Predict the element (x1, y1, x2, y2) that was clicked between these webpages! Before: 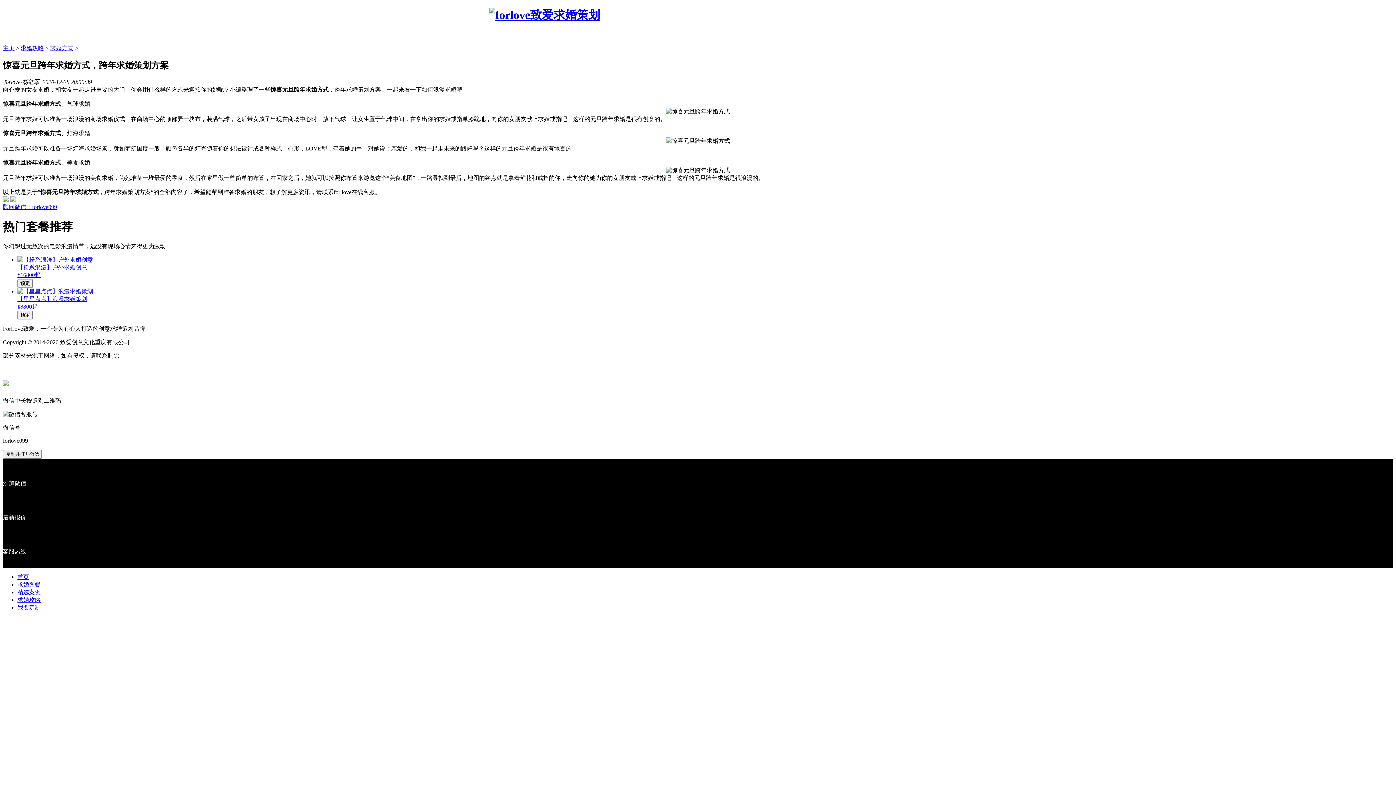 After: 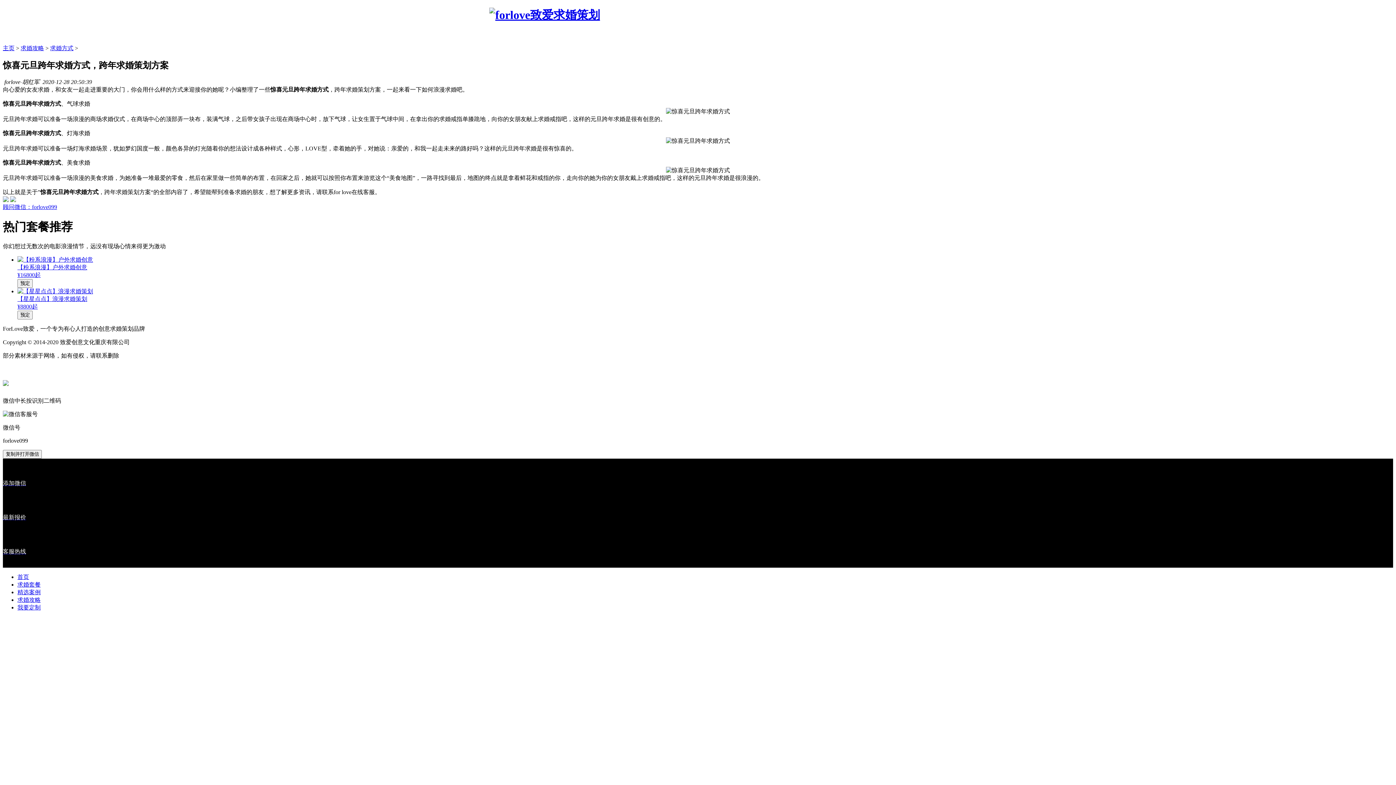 Action: label: 客服热线 bbox: (2, 527, 1393, 567)